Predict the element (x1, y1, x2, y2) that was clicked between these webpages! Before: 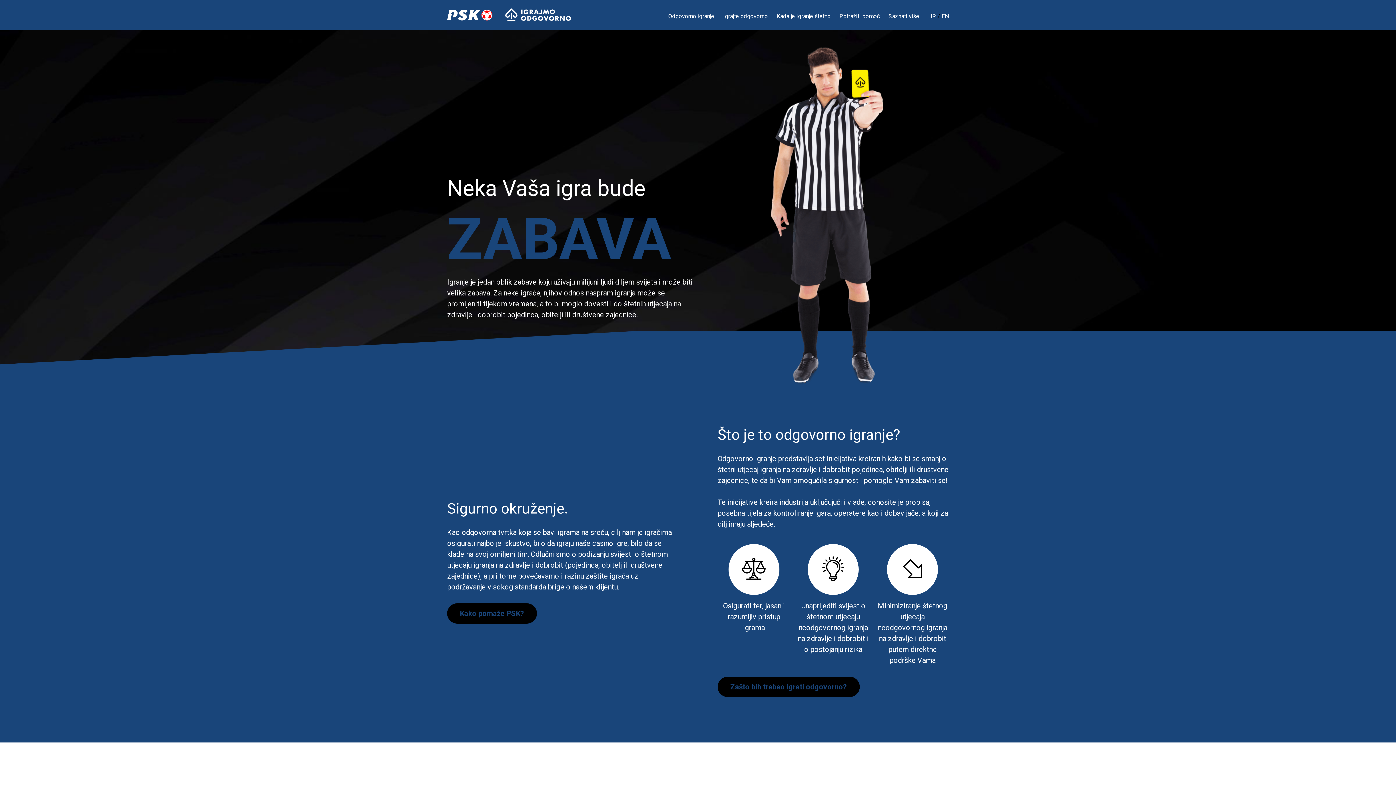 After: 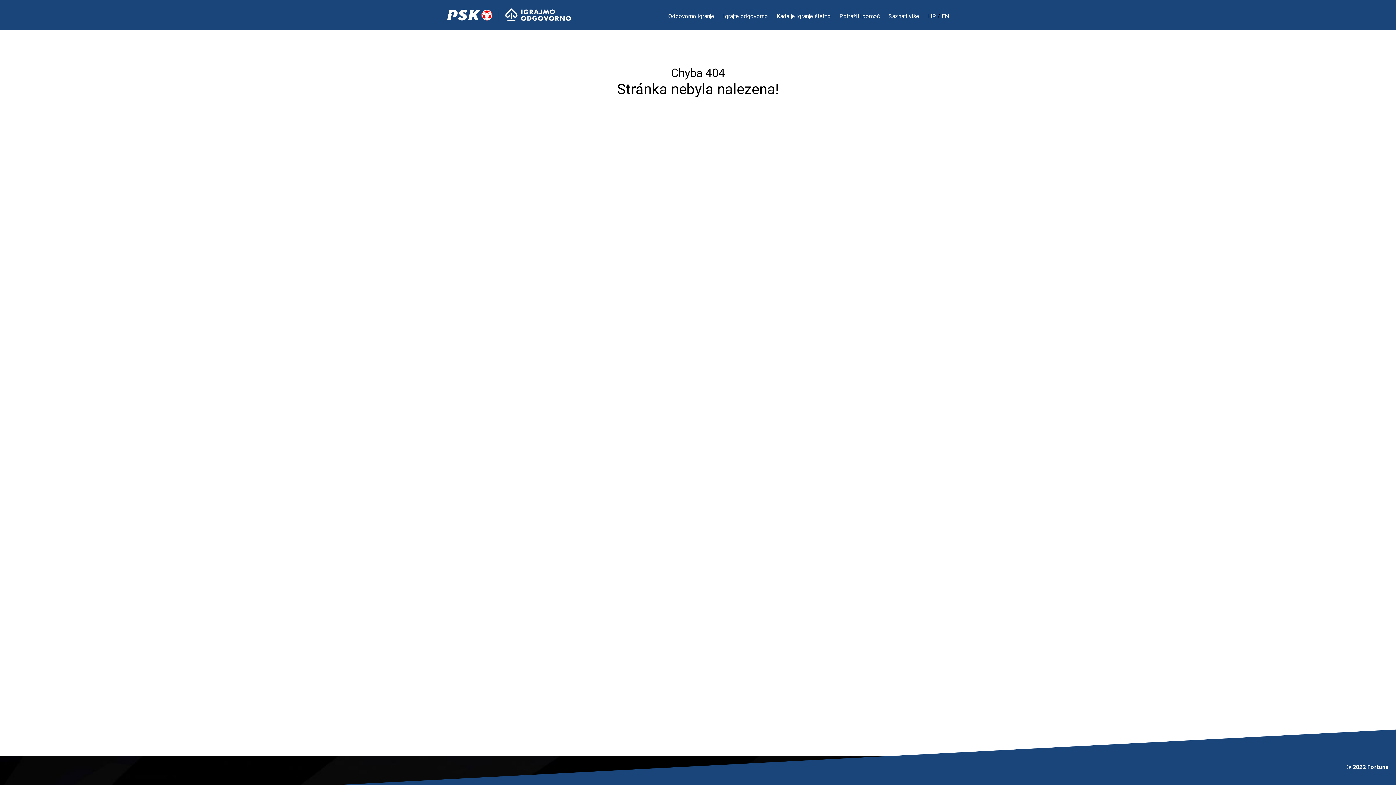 Action: label: Kako pomaže PSK? bbox: (447, 603, 537, 623)